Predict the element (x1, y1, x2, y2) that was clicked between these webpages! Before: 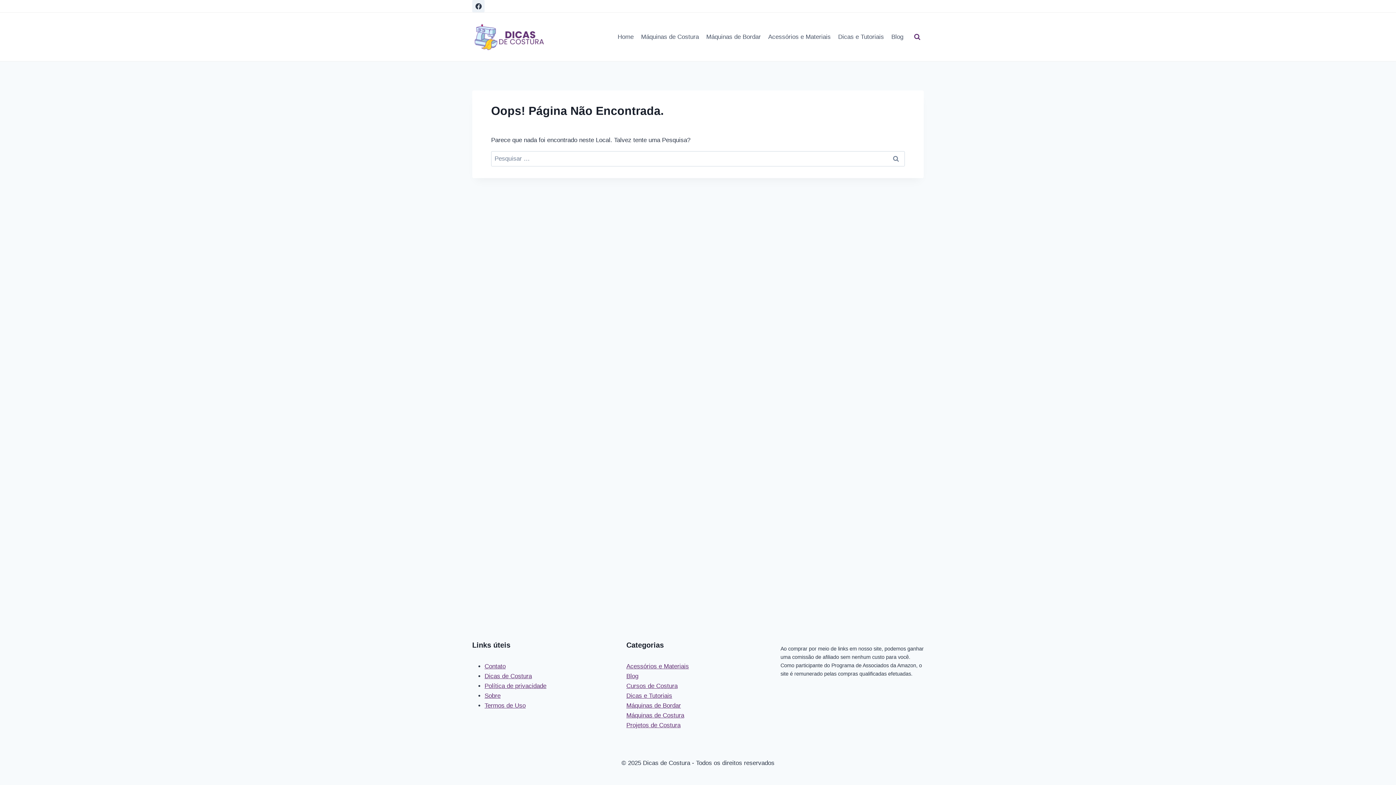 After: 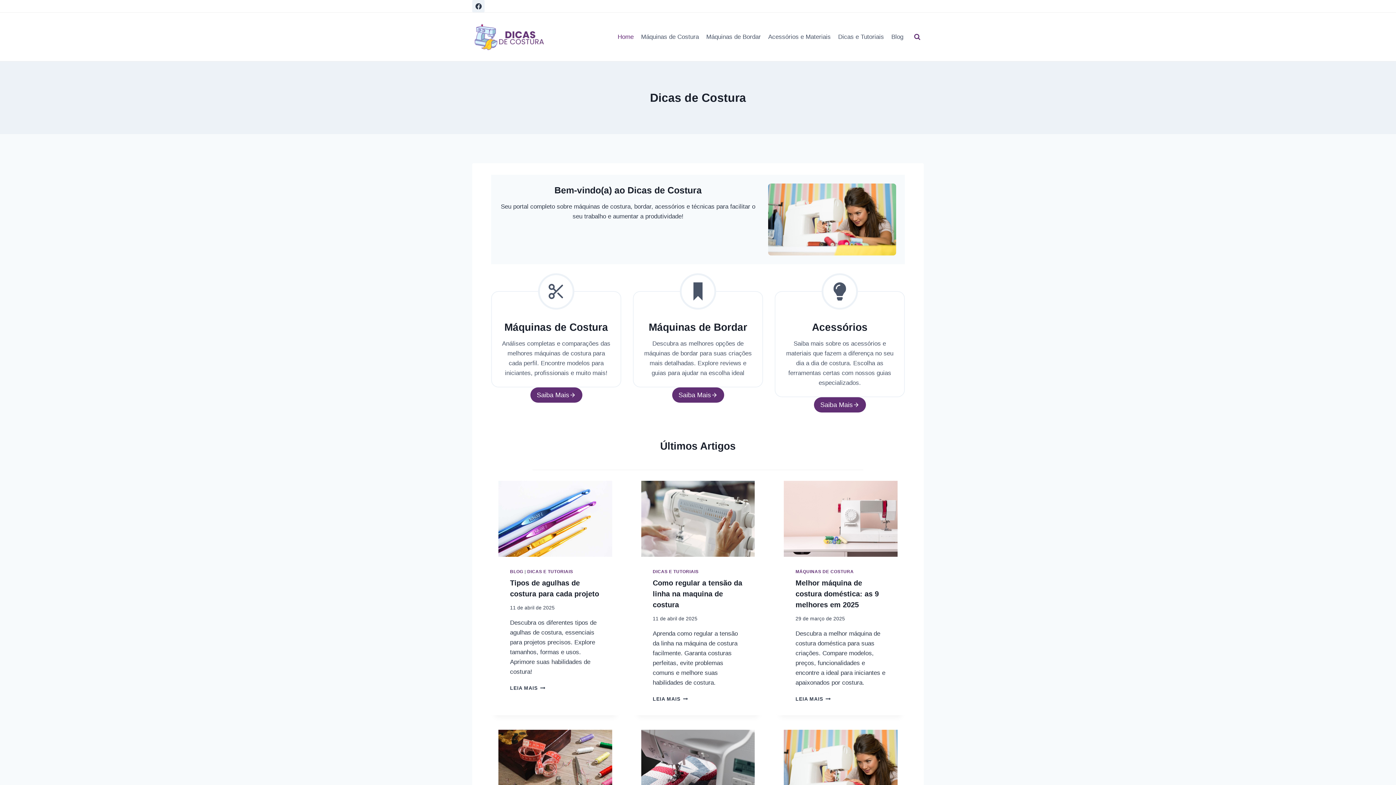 Action: bbox: (472, 22, 545, 51)